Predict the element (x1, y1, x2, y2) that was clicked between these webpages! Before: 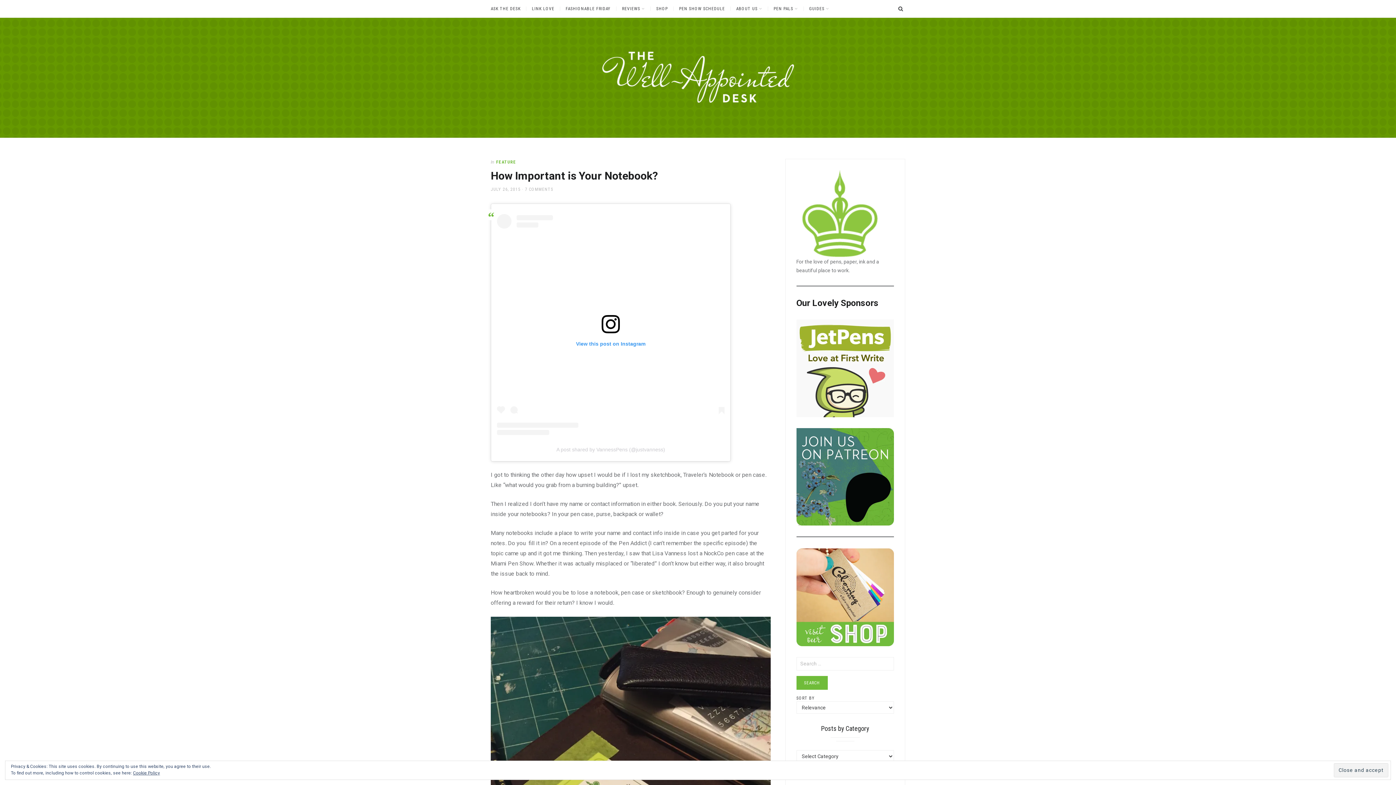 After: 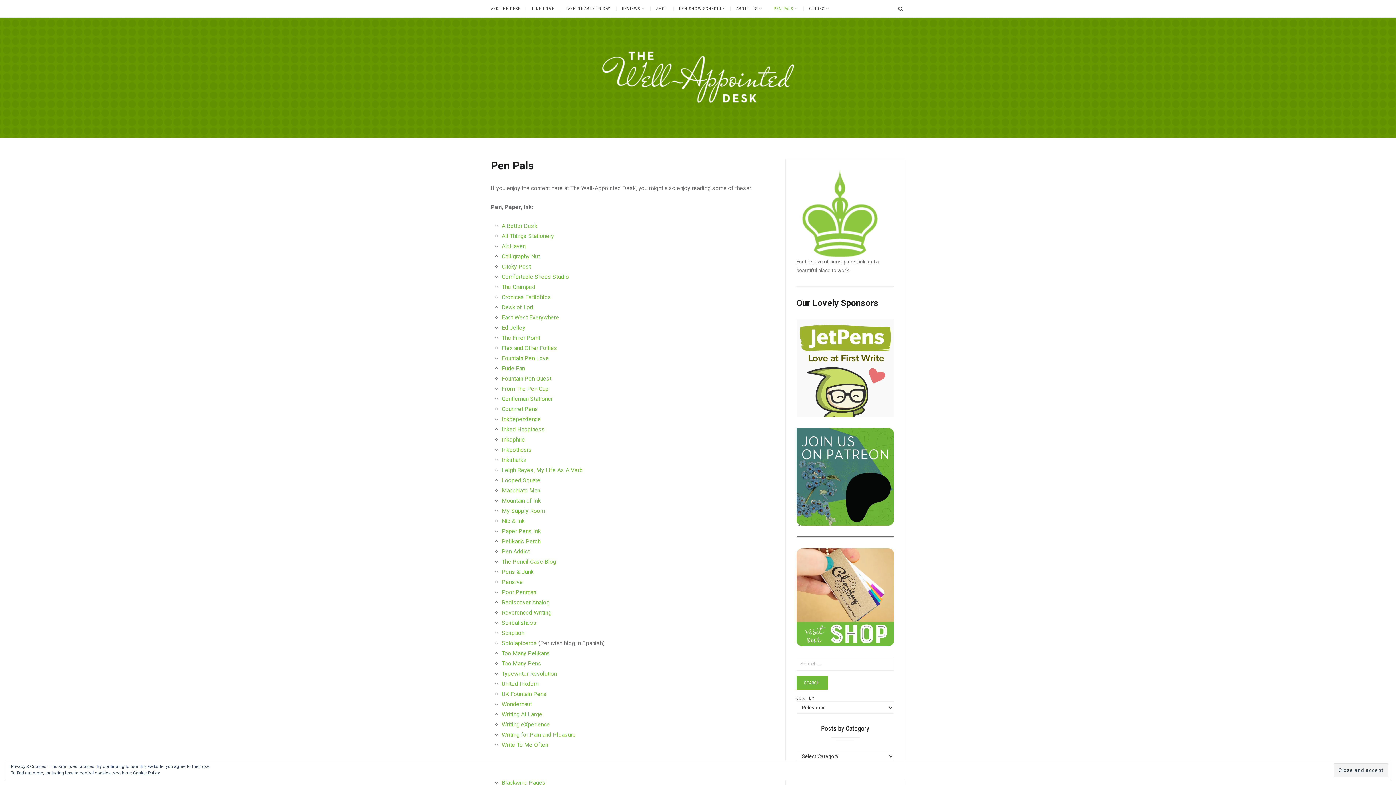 Action: bbox: (768, 6, 803, 10) label: PEN PALS